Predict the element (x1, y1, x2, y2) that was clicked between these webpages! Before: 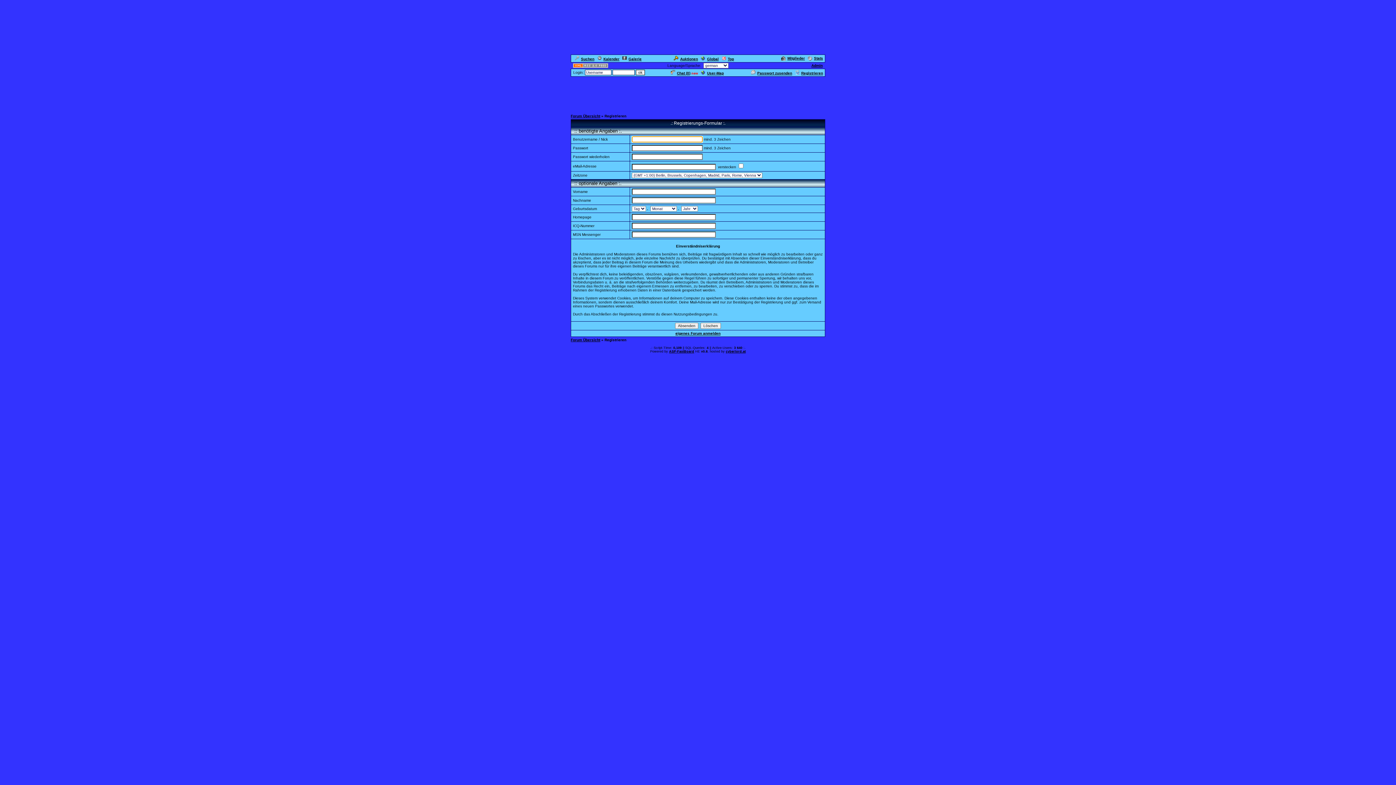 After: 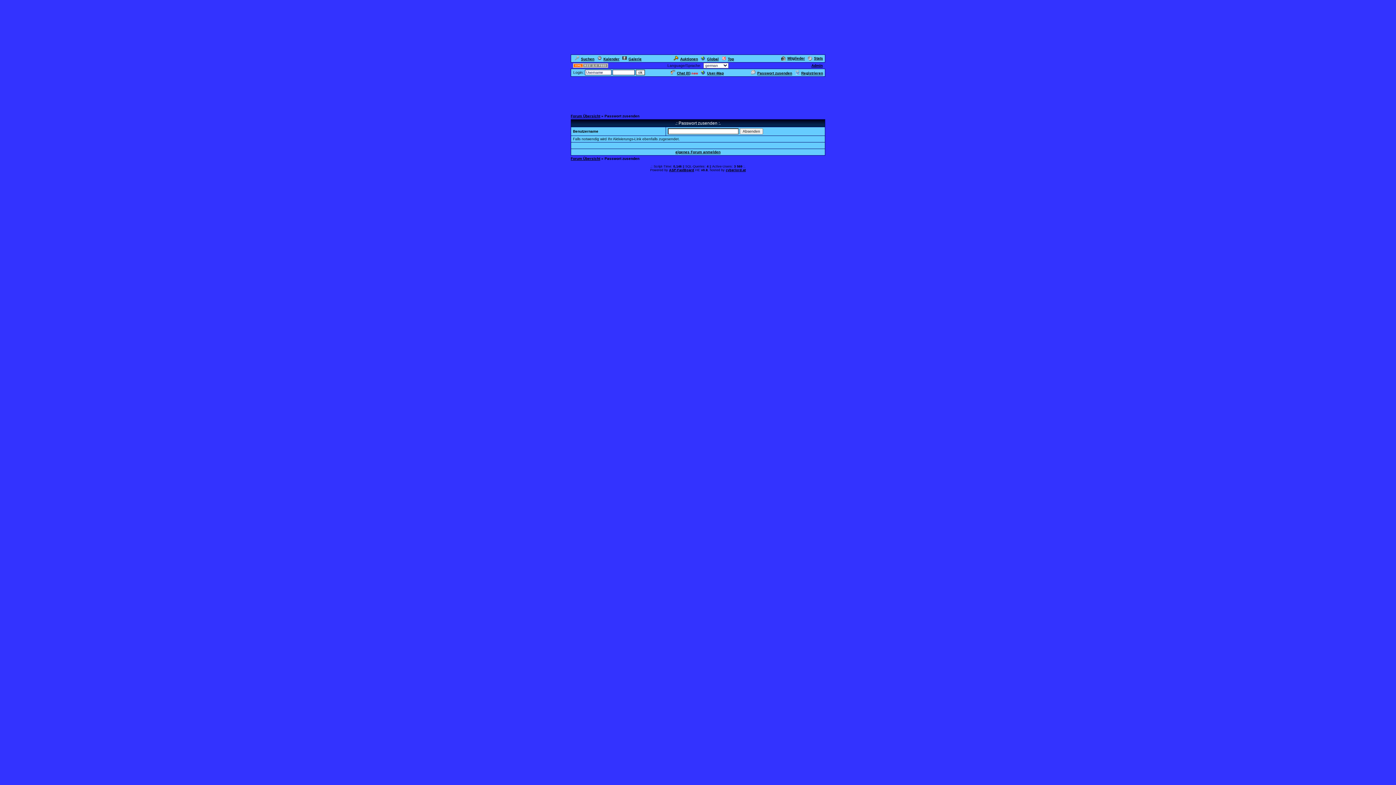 Action: label: Passwort zusenden bbox: (749, 71, 792, 75)